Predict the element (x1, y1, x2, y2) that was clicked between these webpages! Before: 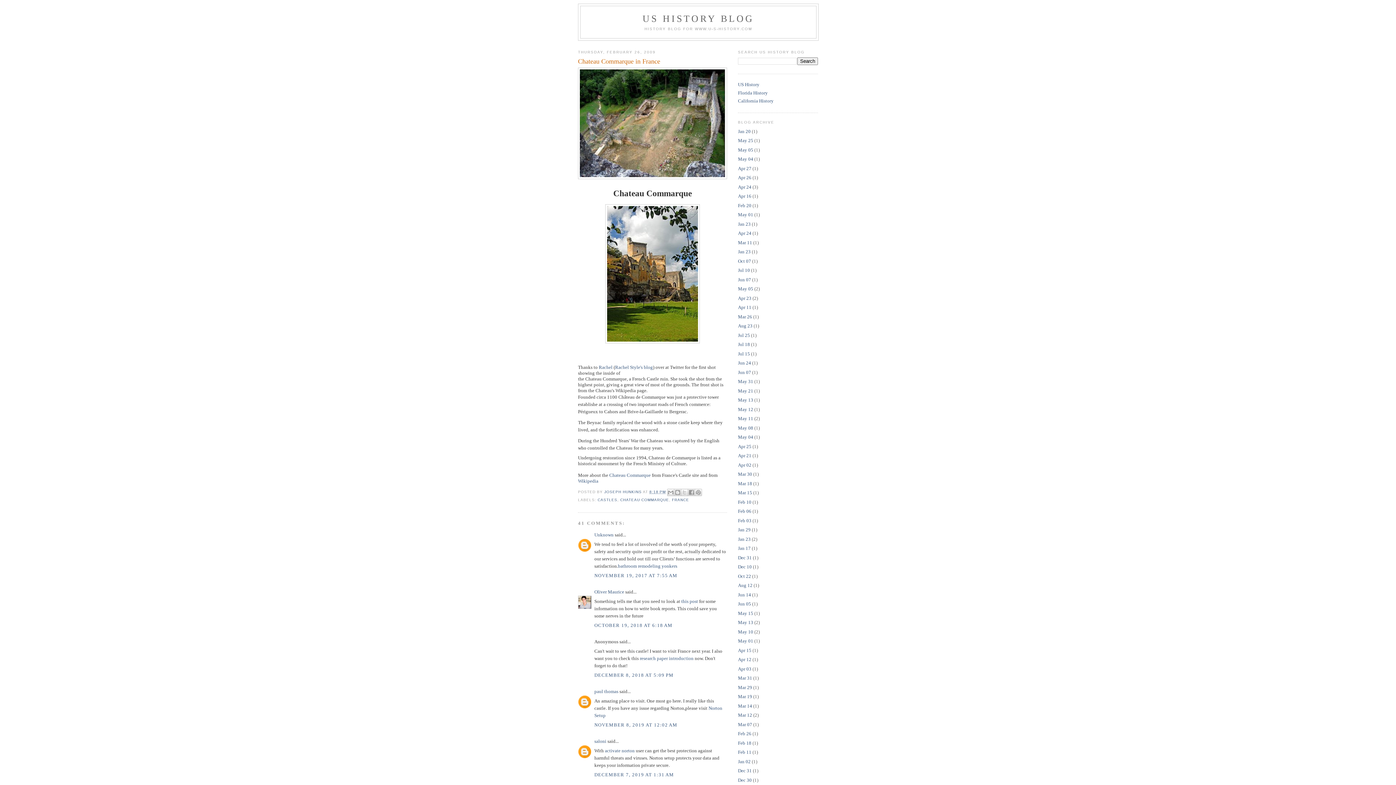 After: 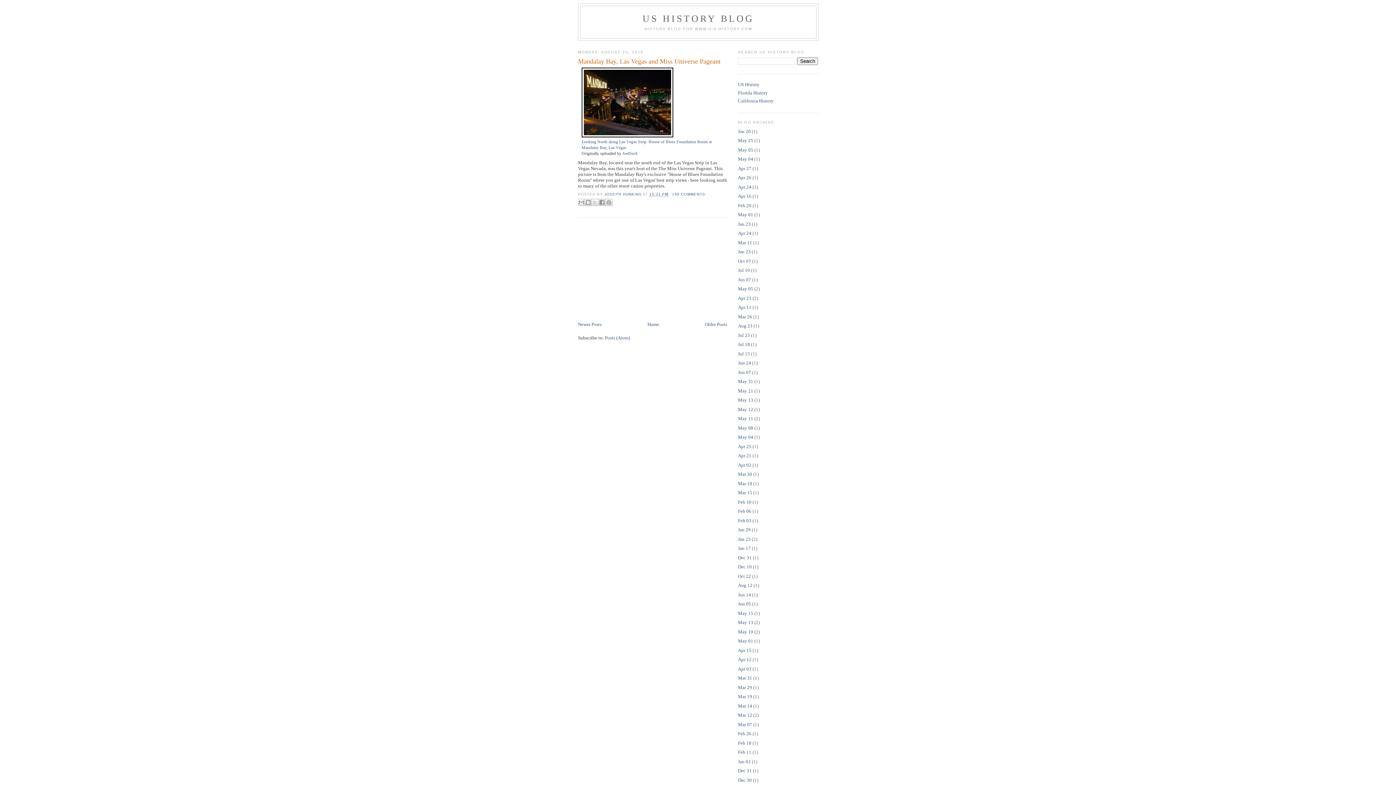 Action: bbox: (738, 323, 752, 328) label: Aug 23